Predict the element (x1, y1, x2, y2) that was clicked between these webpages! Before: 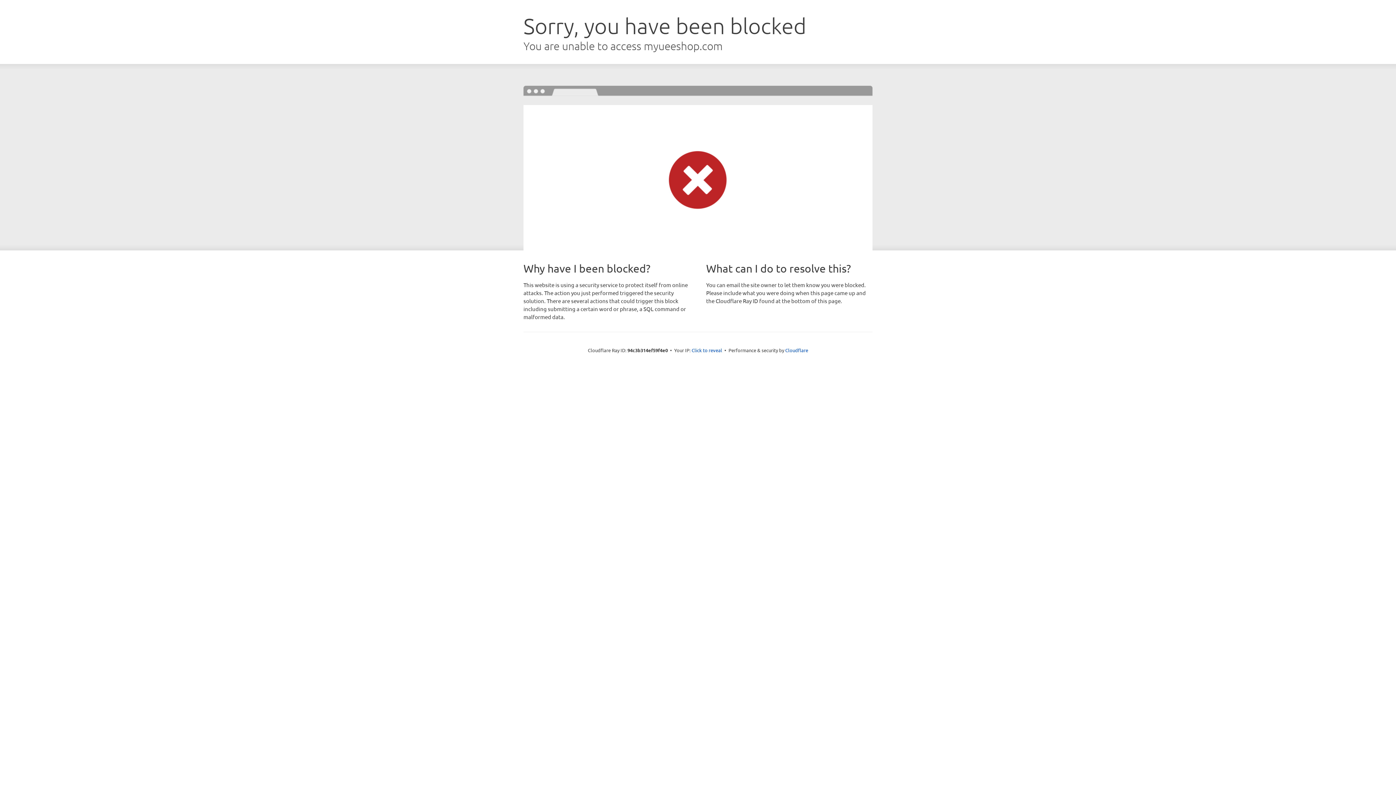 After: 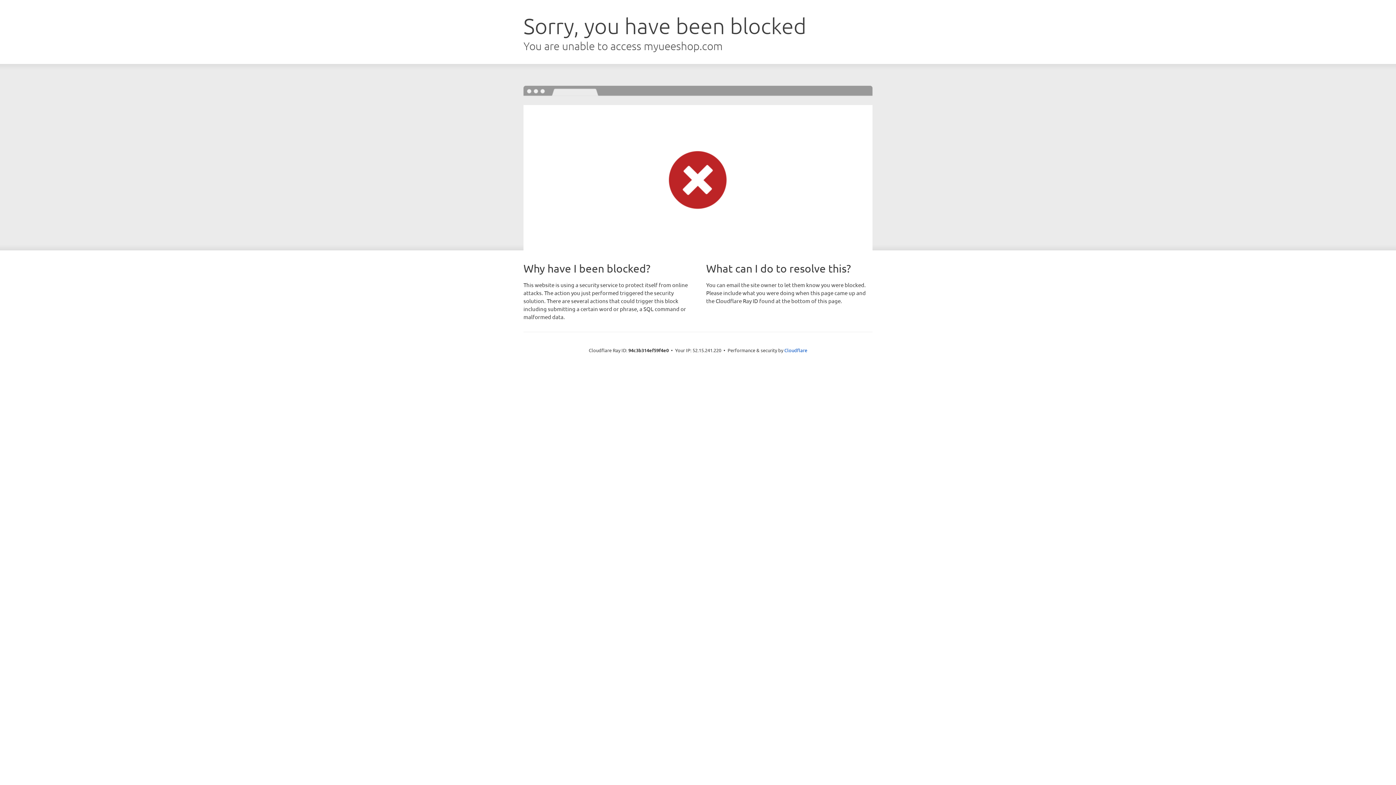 Action: bbox: (691, 346, 722, 353) label: Click to reveal